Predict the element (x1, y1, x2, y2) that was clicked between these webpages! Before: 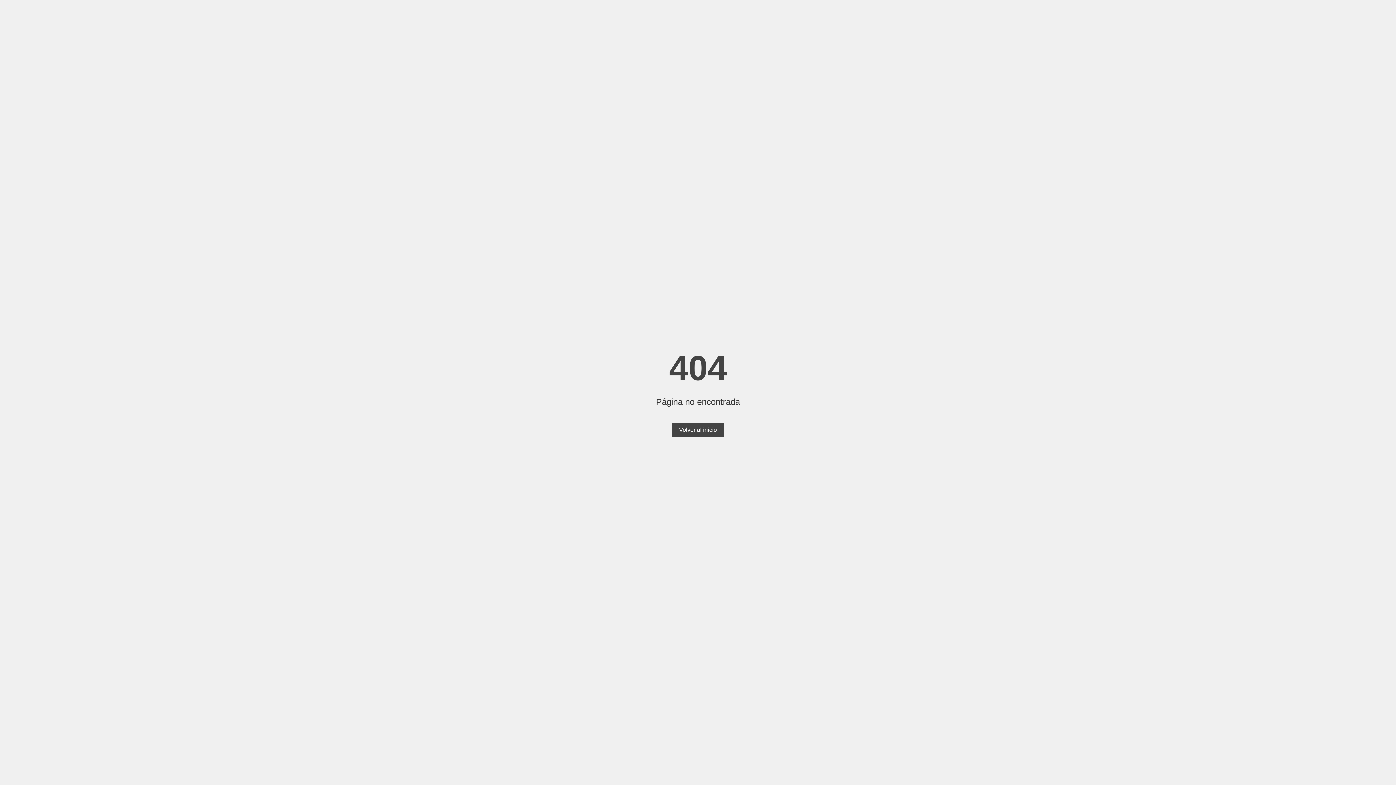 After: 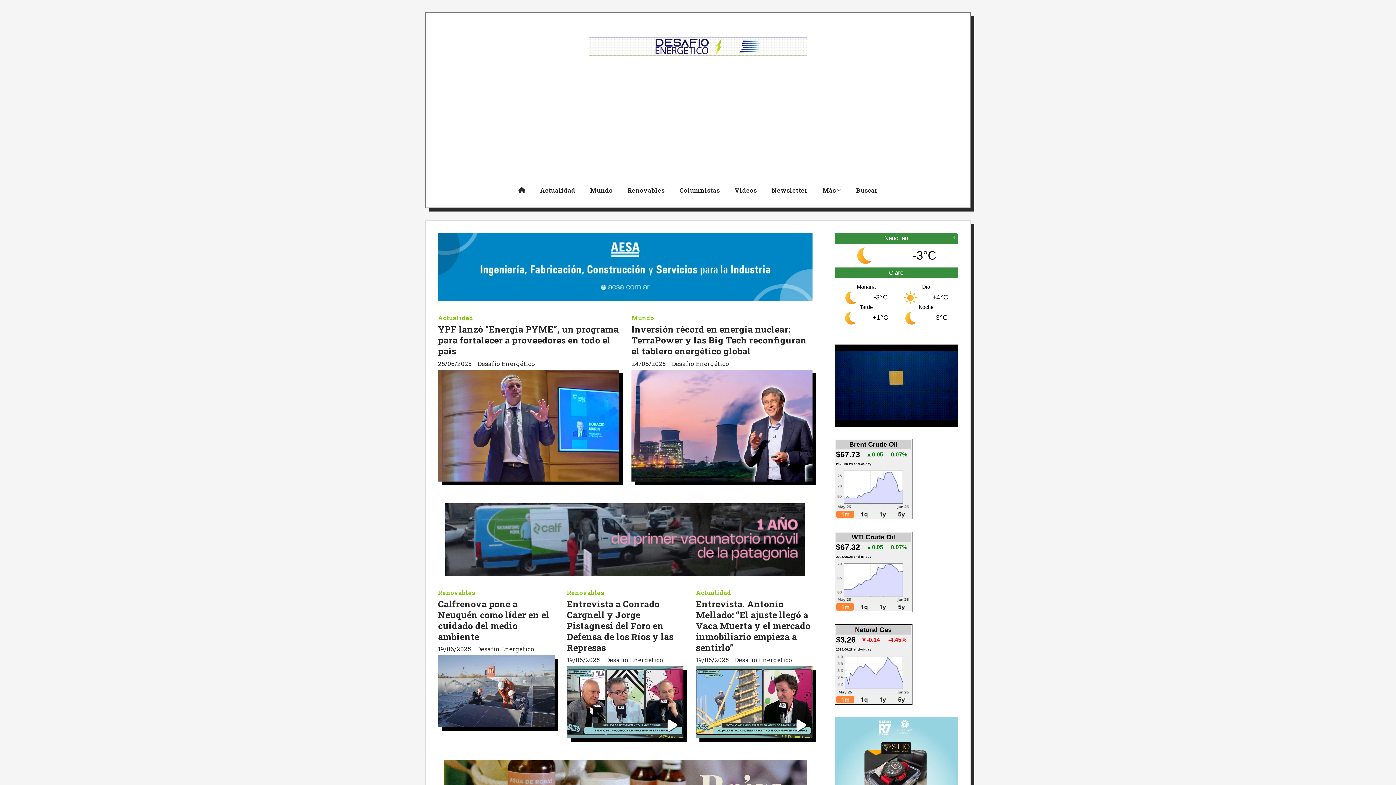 Action: label: Volver al inicio bbox: (672, 423, 724, 437)